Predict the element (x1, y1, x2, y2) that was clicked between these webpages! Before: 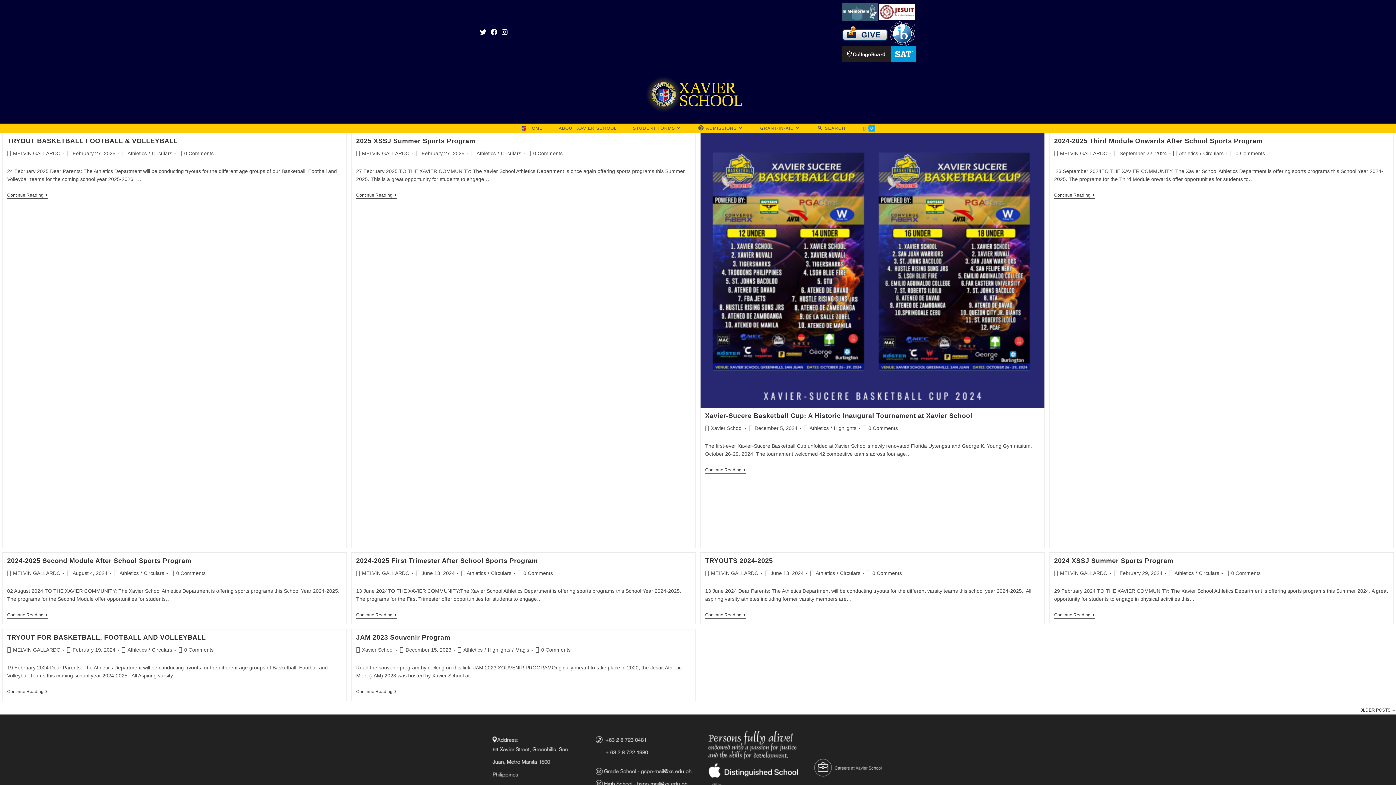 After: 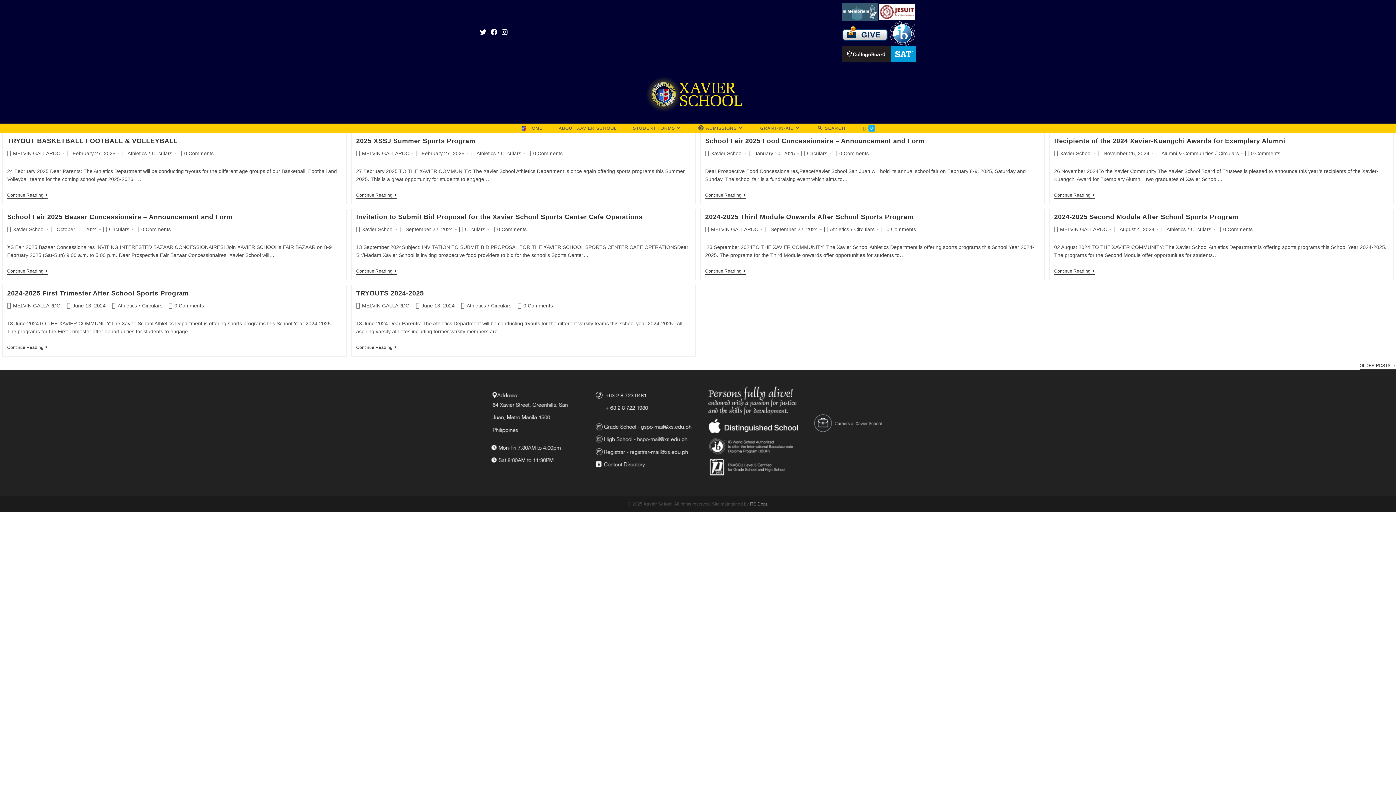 Action: label: Circulars bbox: (151, 647, 172, 653)